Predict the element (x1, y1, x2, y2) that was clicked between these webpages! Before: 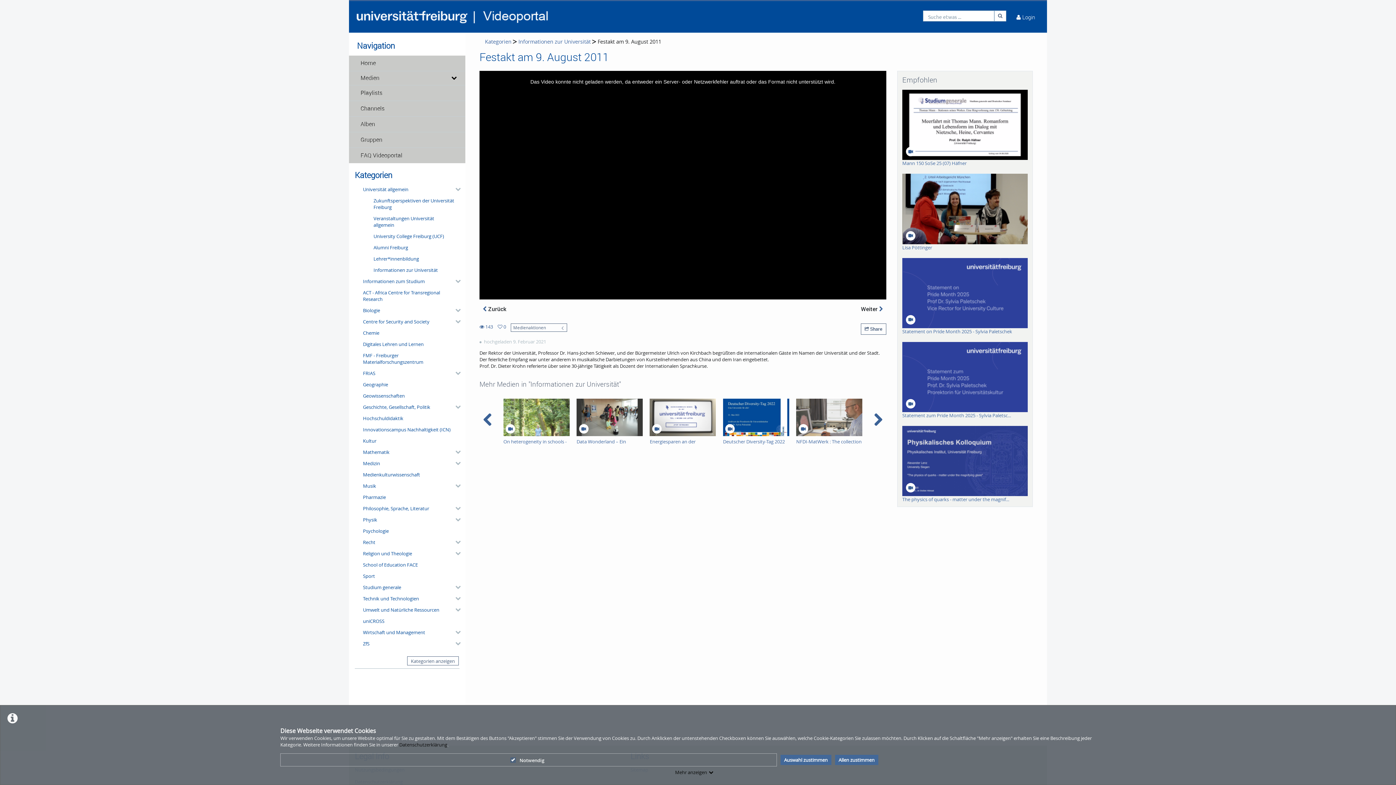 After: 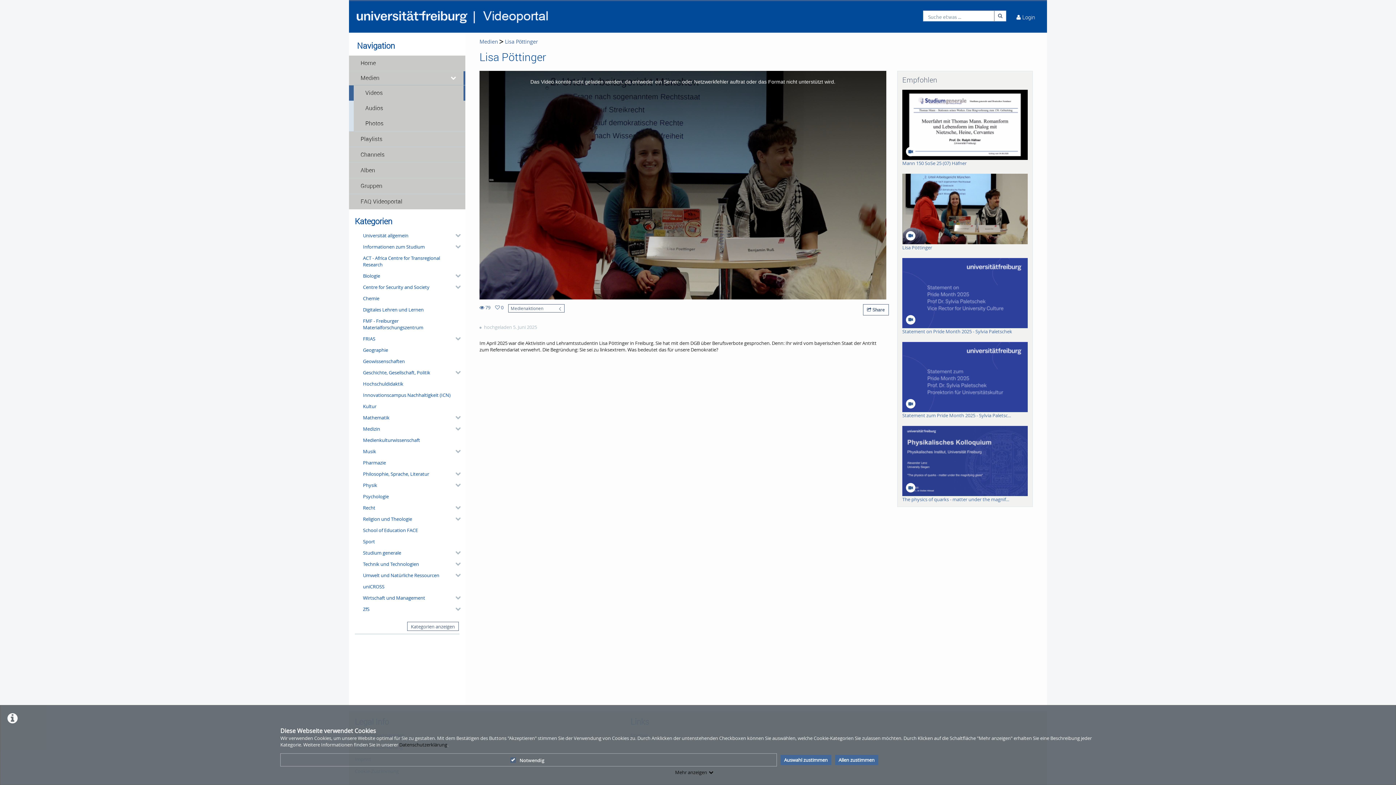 Action: label: Lisa Pöttinger bbox: (902, 173, 1028, 250)